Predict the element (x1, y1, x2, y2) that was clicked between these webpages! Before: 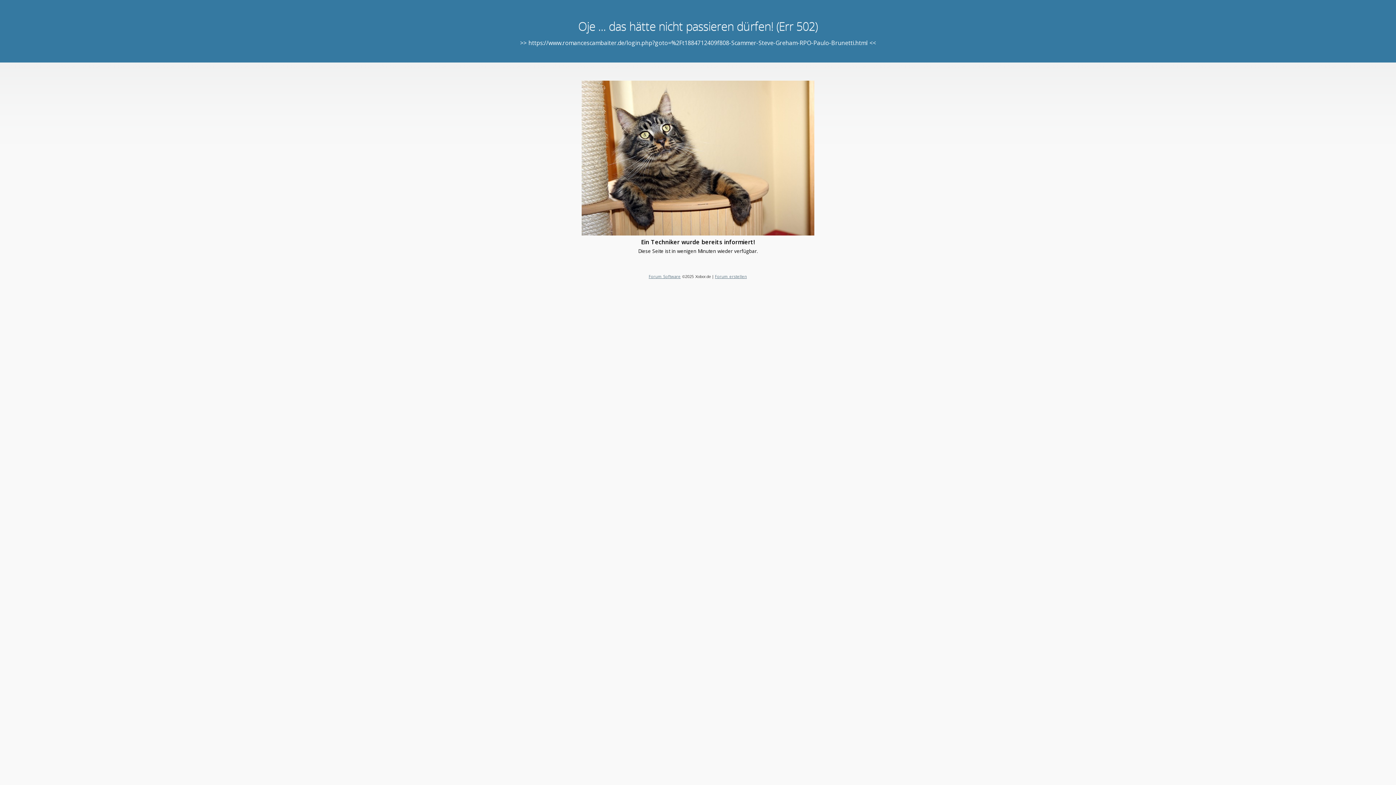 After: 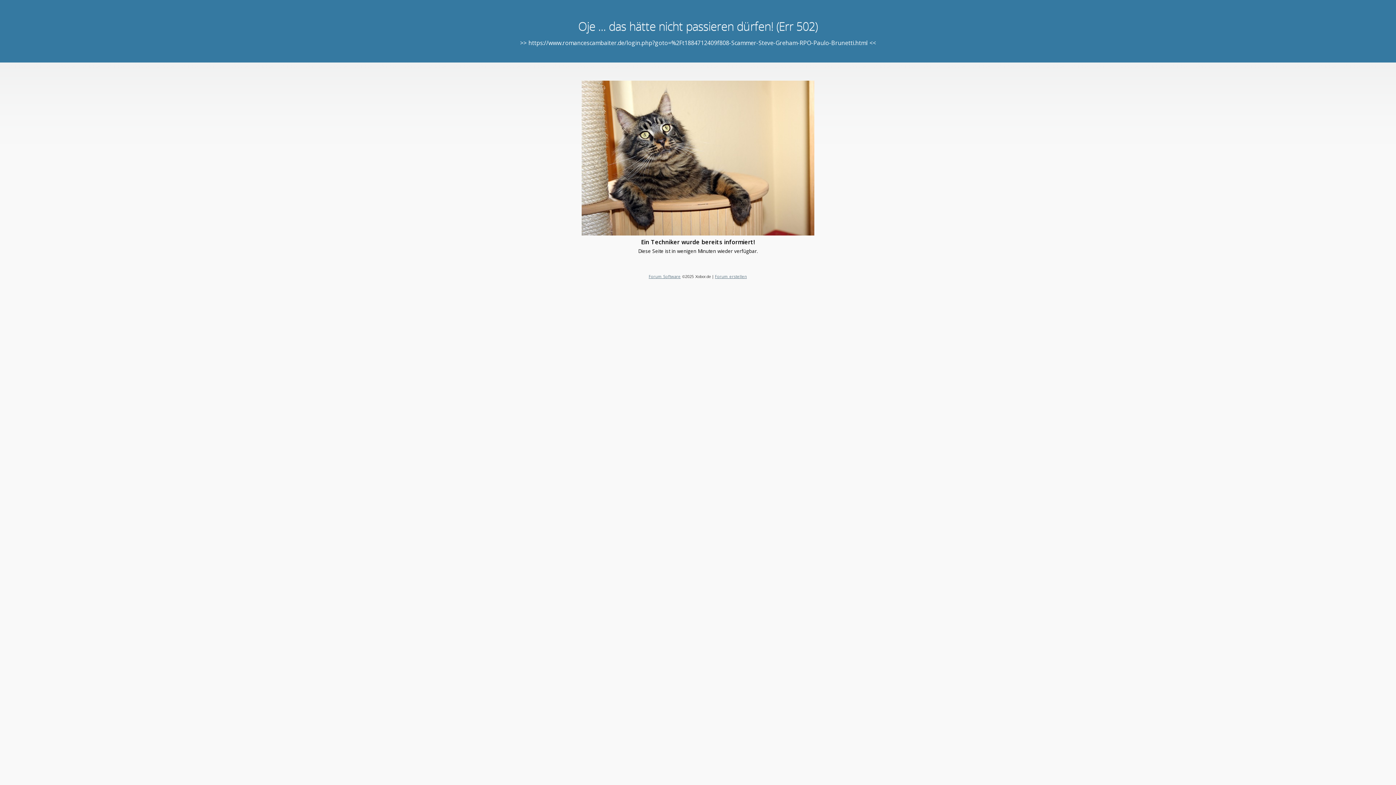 Action: bbox: (648, 273, 680, 279) label: Forum Software